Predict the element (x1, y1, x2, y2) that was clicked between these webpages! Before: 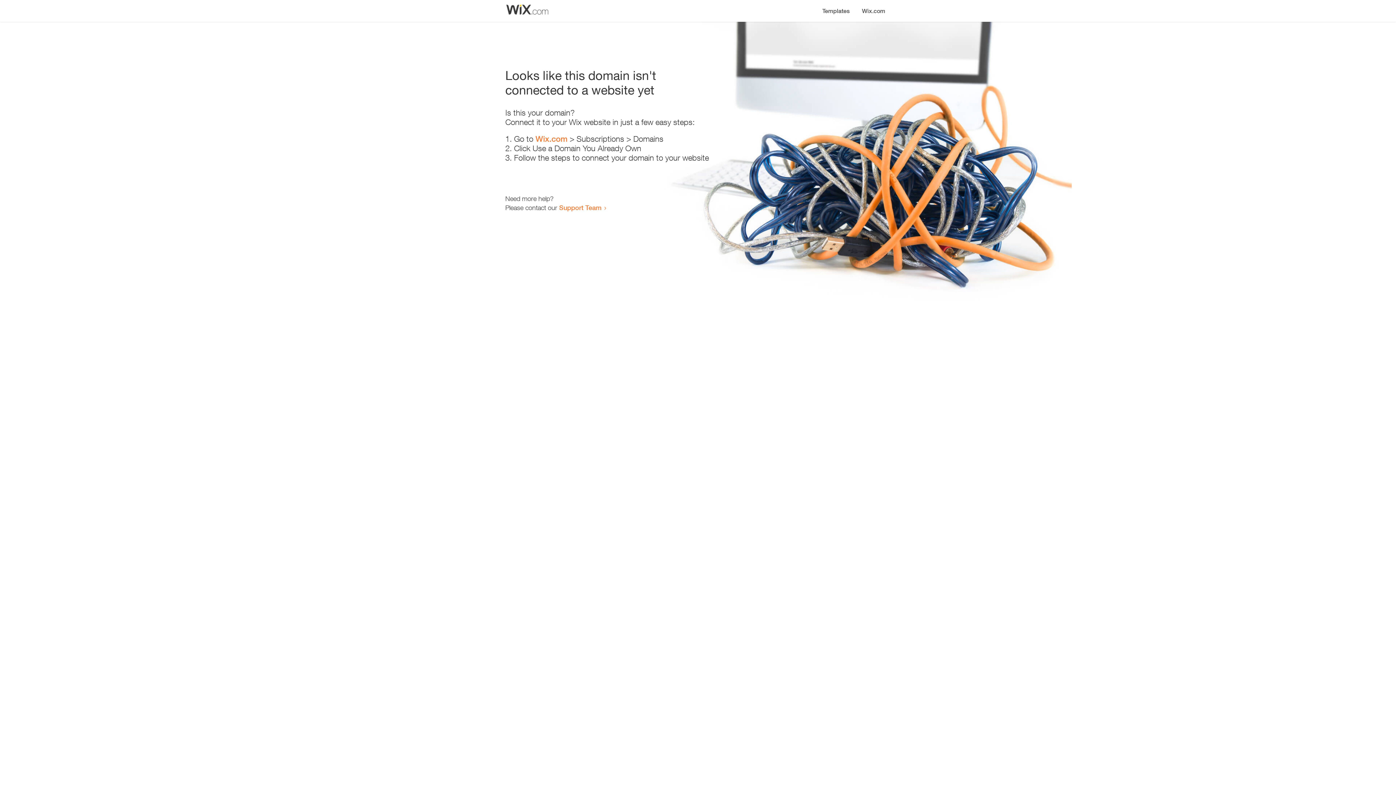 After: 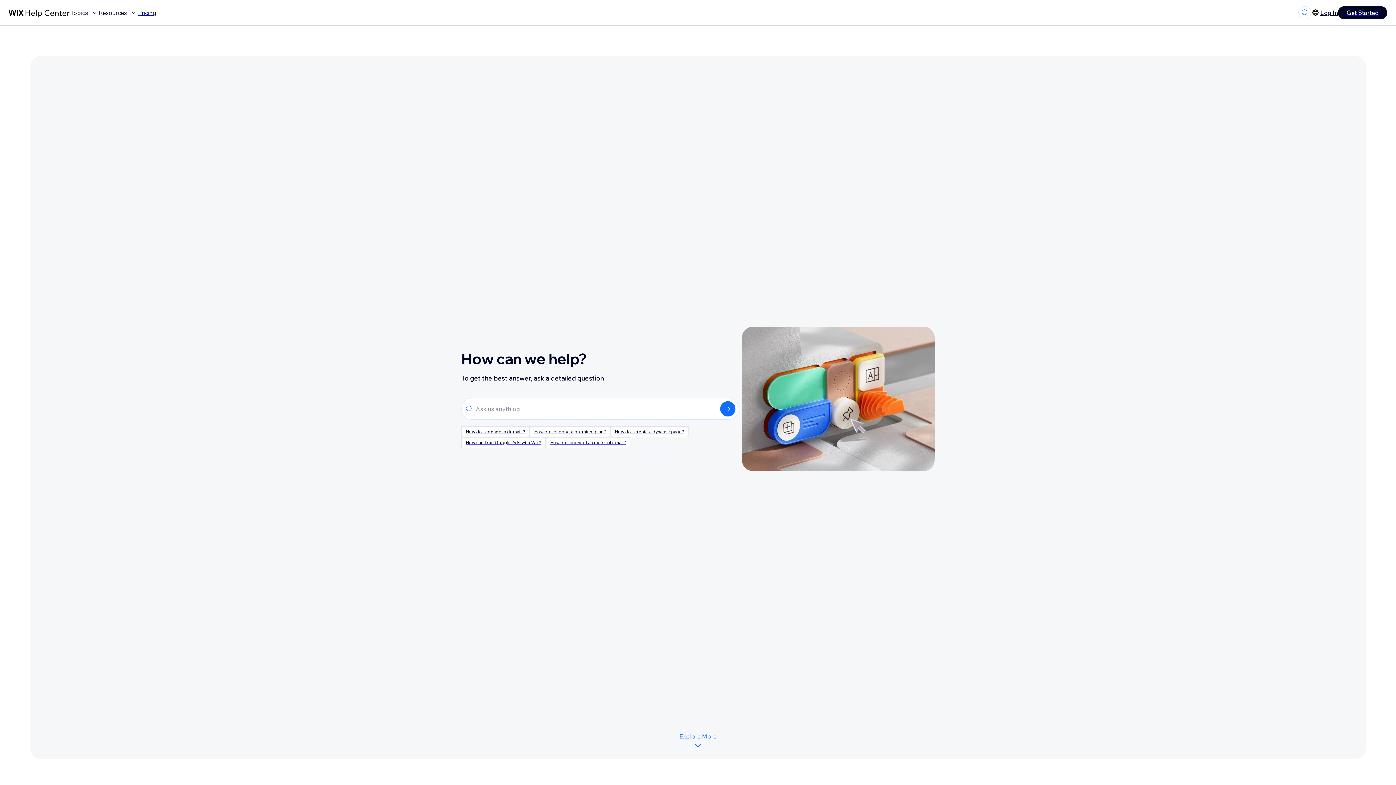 Action: label: Support Team bbox: (559, 203, 601, 211)